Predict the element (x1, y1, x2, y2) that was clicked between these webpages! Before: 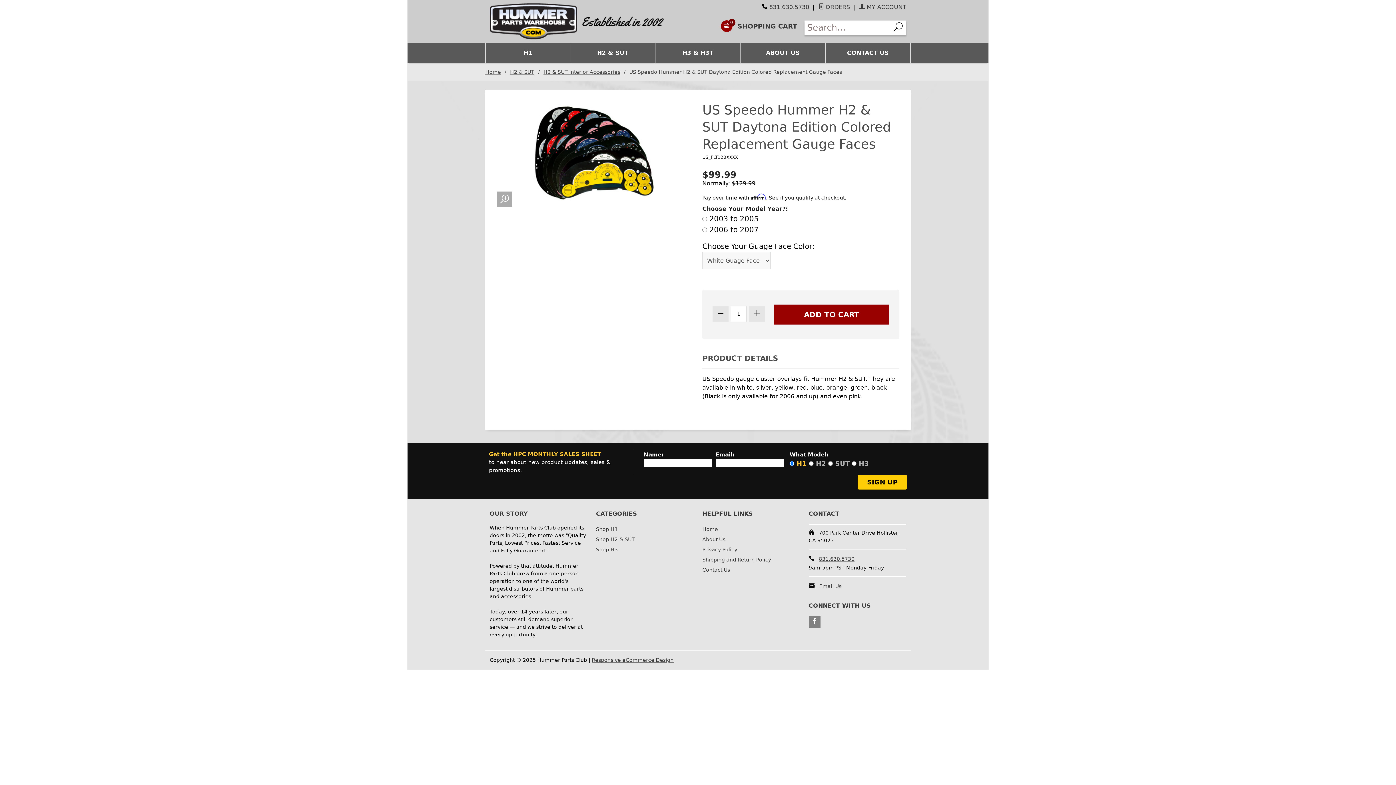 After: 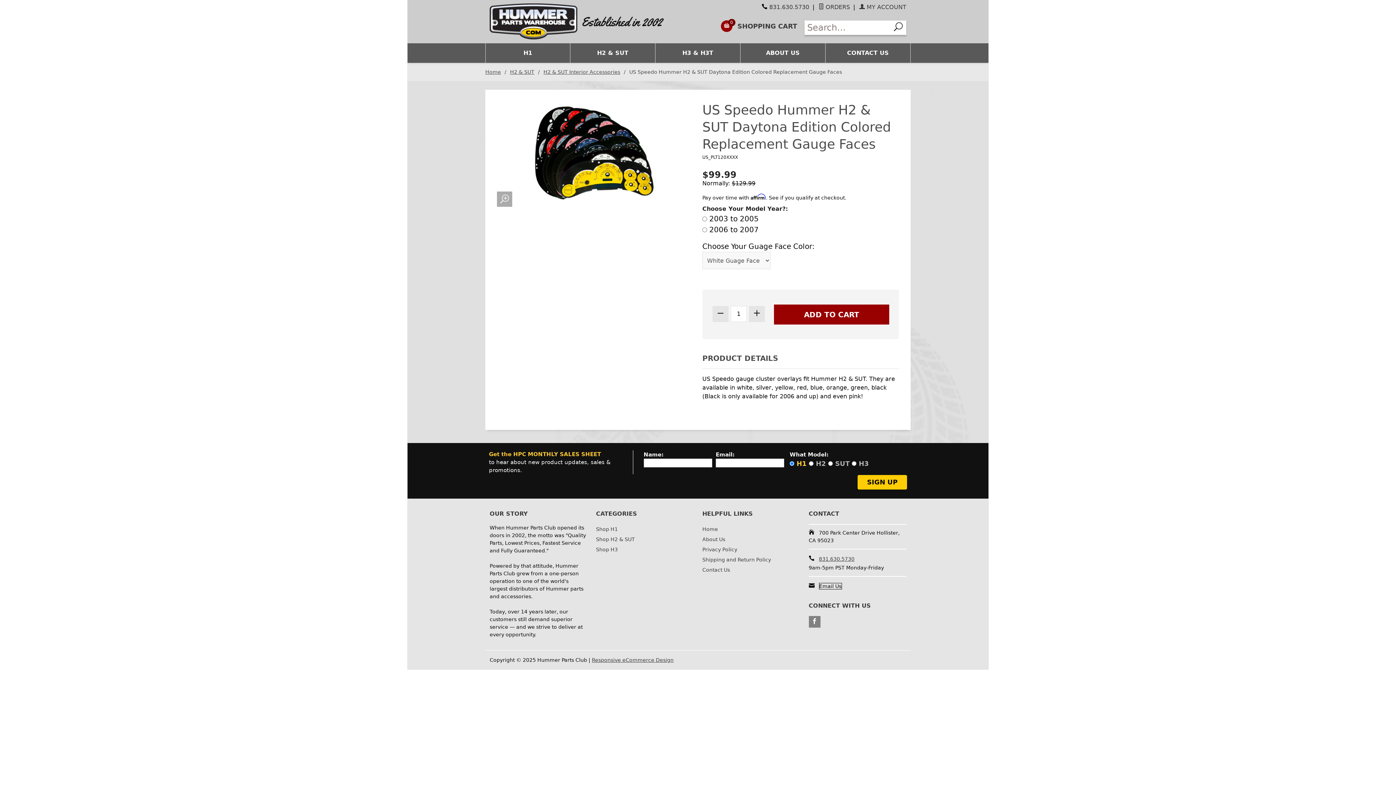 Action: bbox: (819, 583, 841, 589) label: Email Us